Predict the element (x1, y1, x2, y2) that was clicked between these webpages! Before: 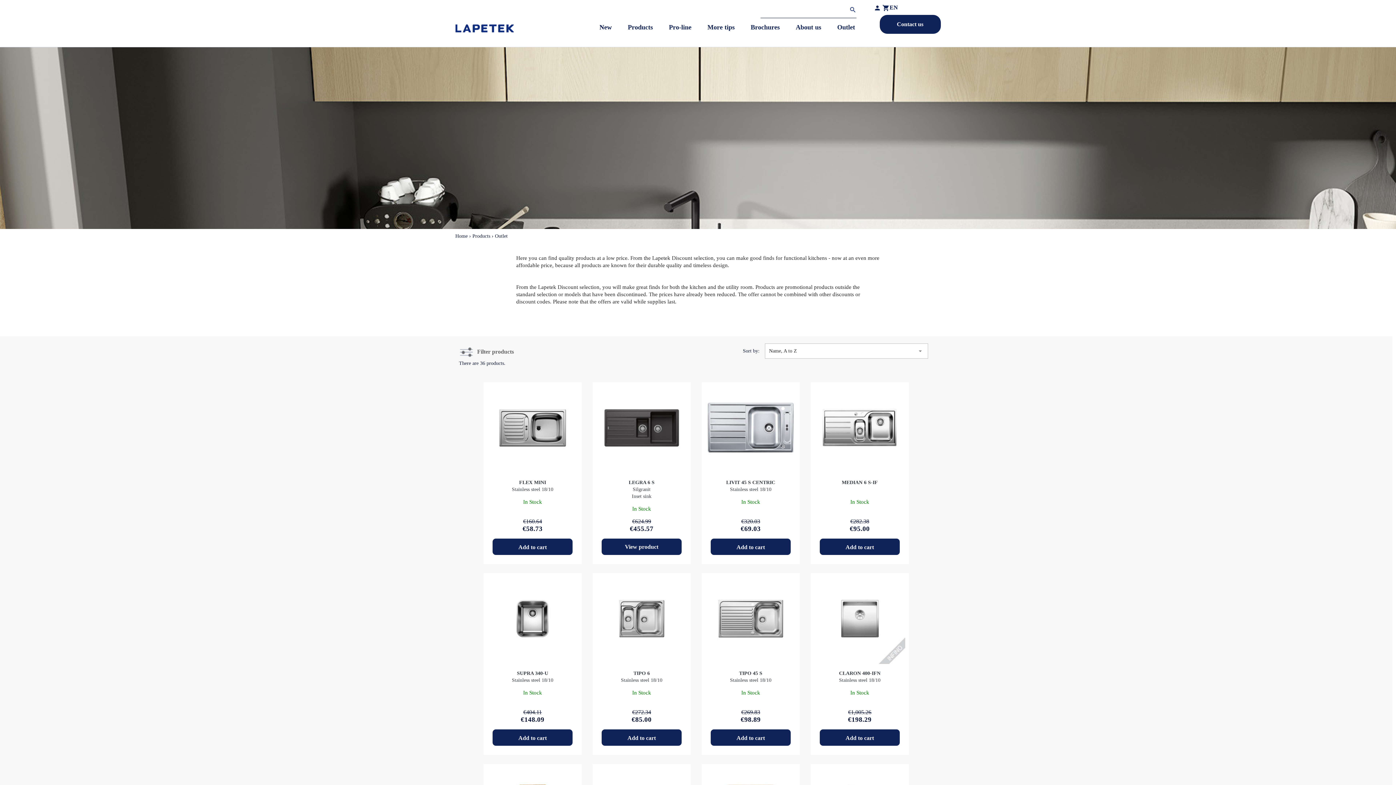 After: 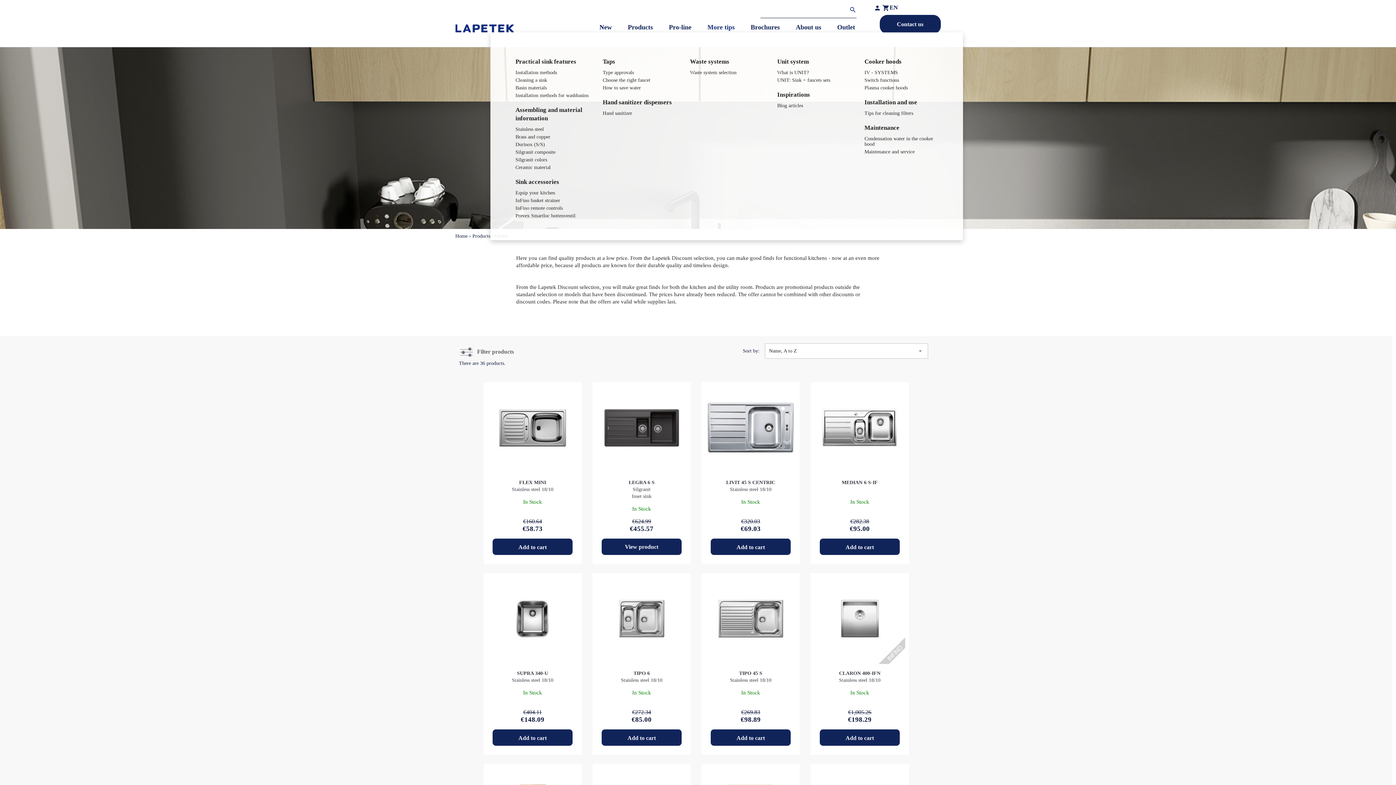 Action: bbox: (693, 20, 736, 34) label: More tips